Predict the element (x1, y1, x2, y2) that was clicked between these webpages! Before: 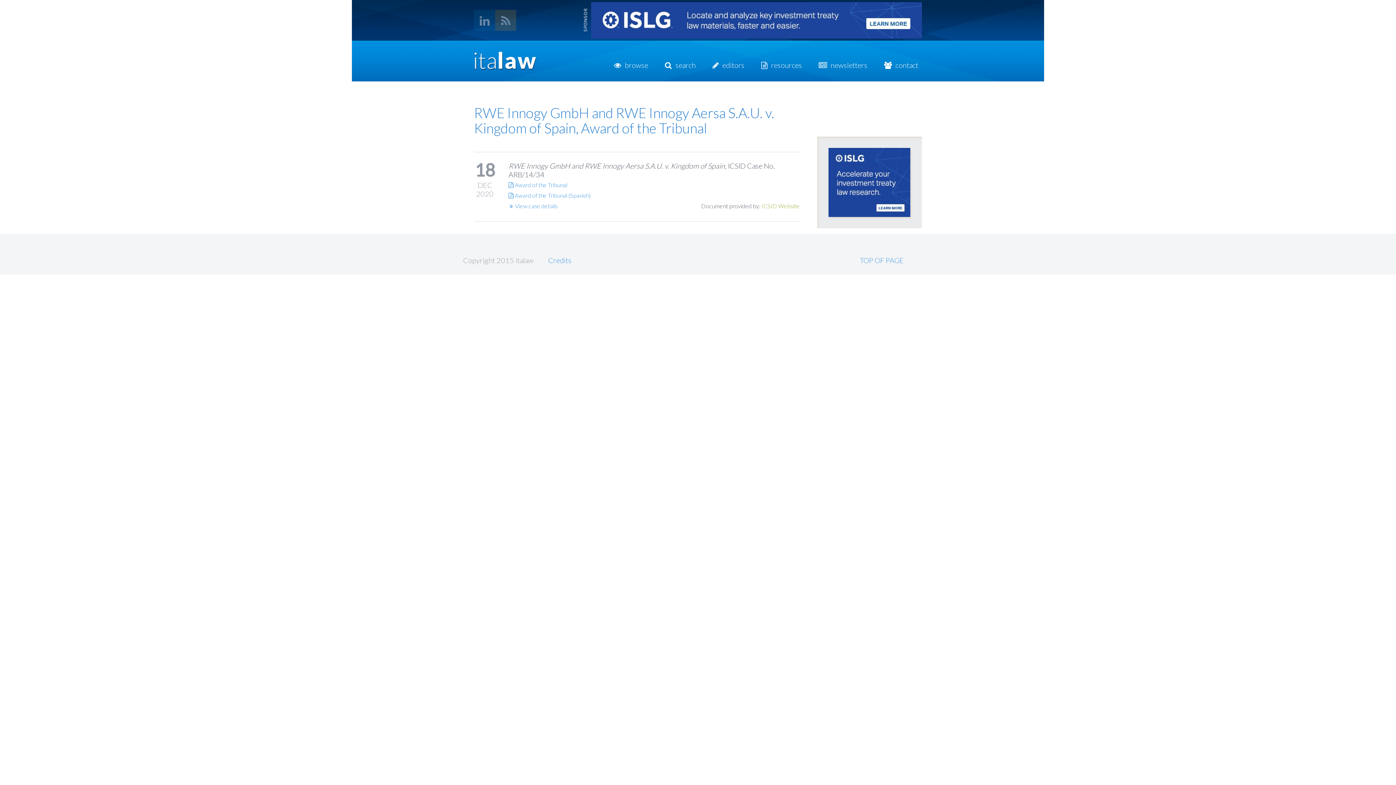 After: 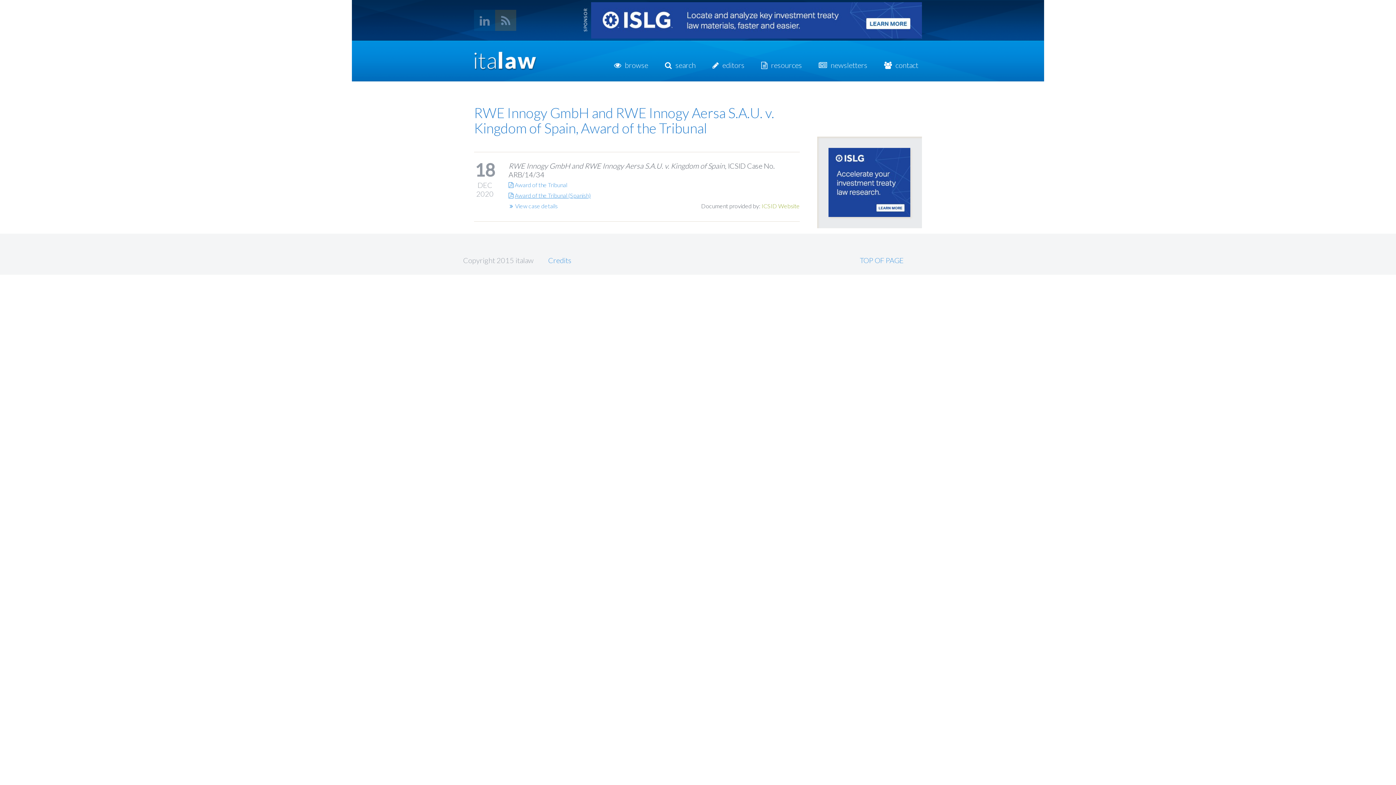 Action: bbox: (514, 192, 590, 198) label: Award of the Tribunal (Spanish)